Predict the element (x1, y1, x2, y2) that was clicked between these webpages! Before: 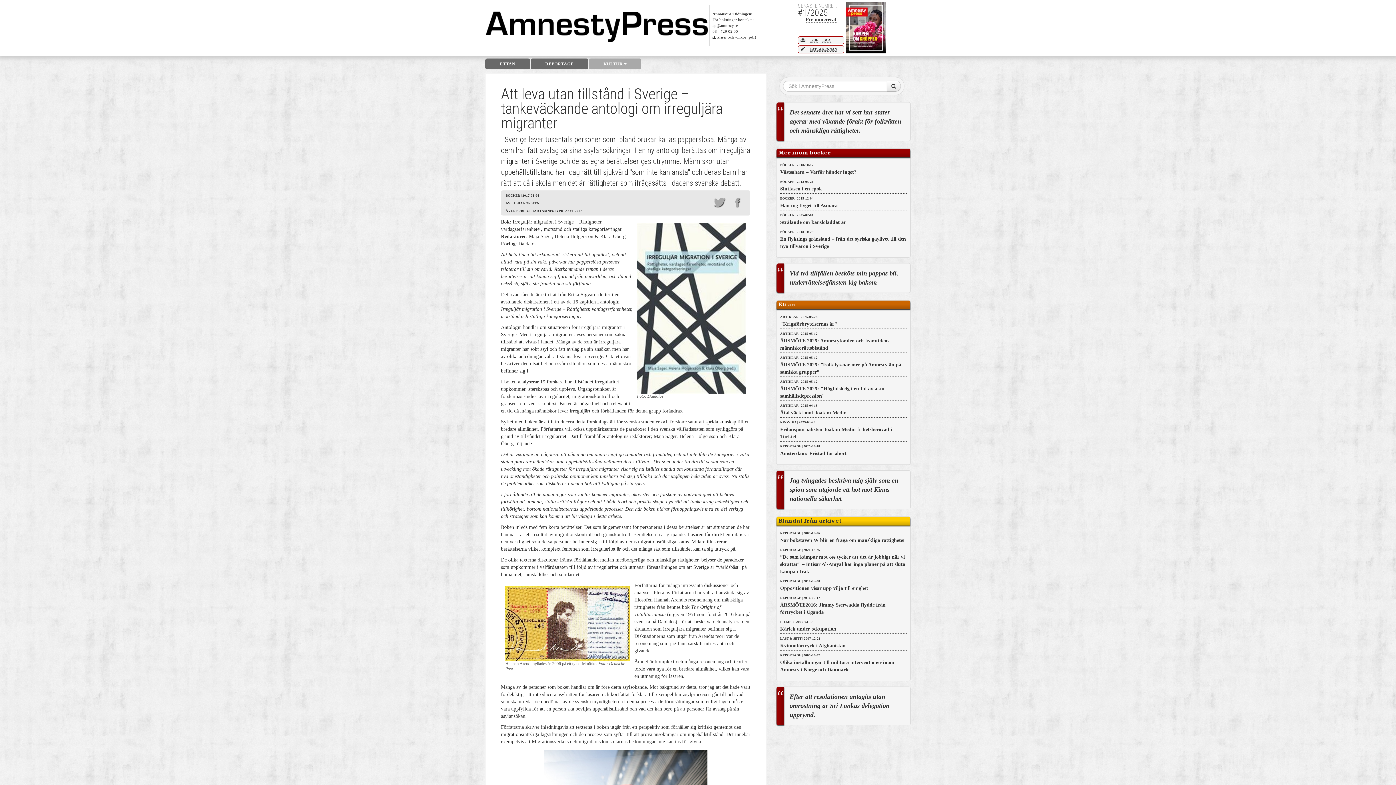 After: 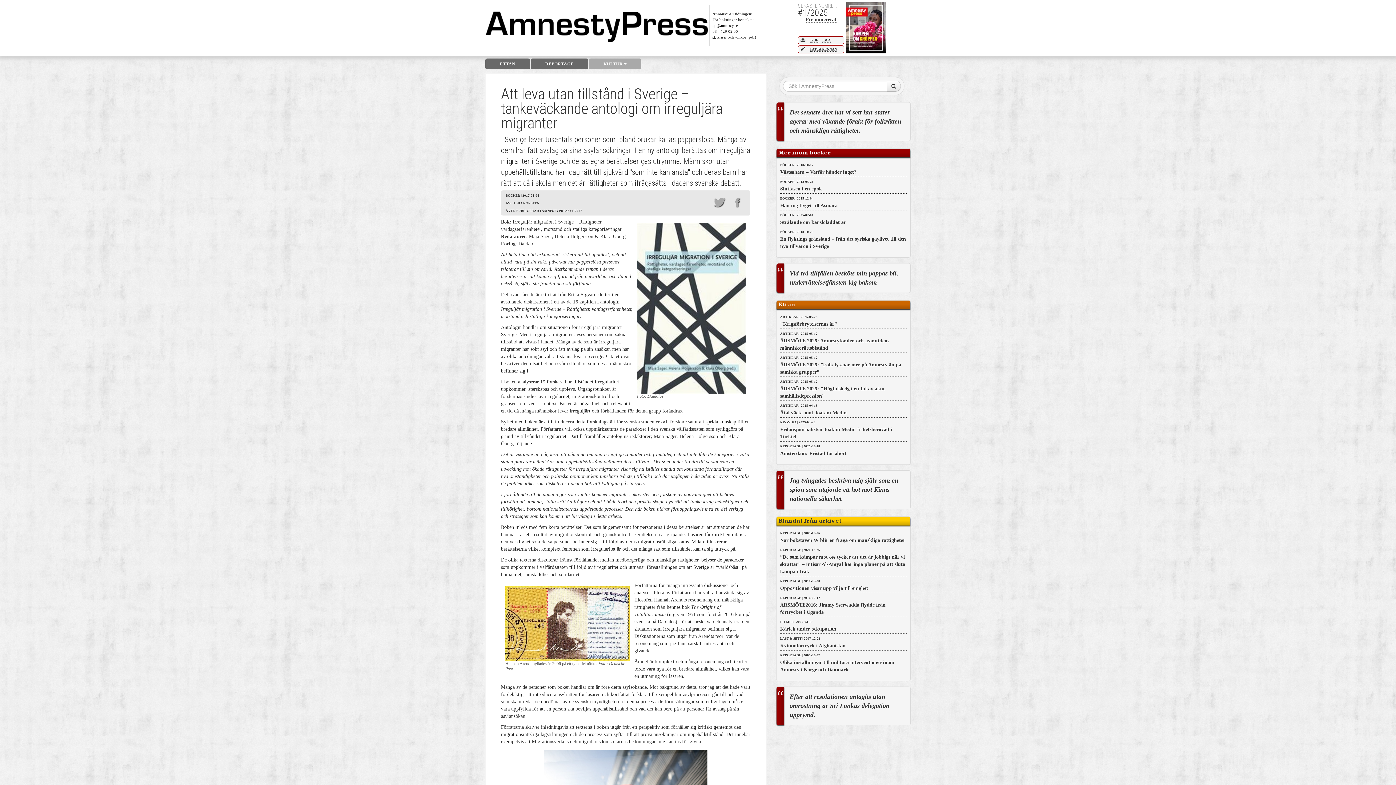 Action: bbox: (712, 23, 738, 27) label: ap@amnesty.se